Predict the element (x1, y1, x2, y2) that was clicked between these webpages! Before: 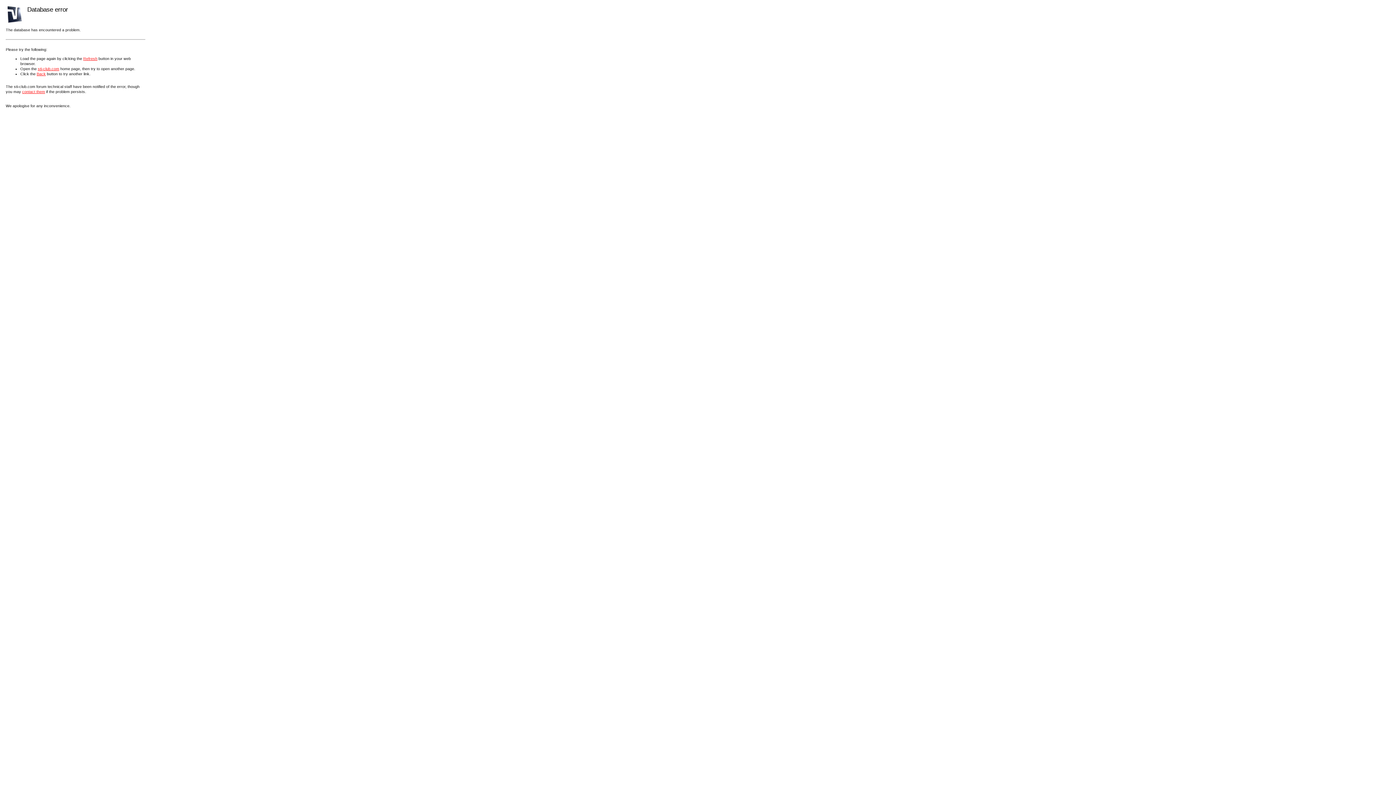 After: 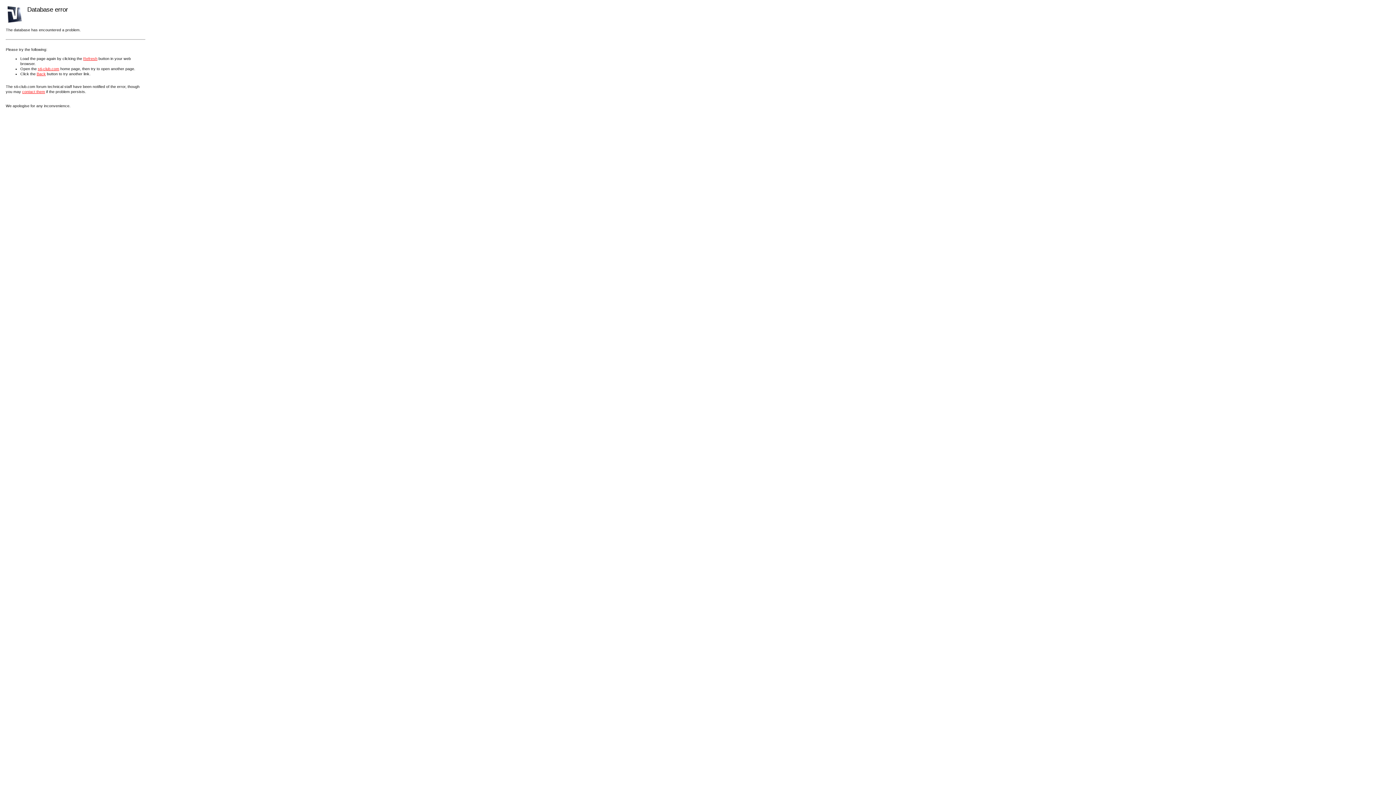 Action: label: sti-club.com bbox: (37, 66, 59, 70)